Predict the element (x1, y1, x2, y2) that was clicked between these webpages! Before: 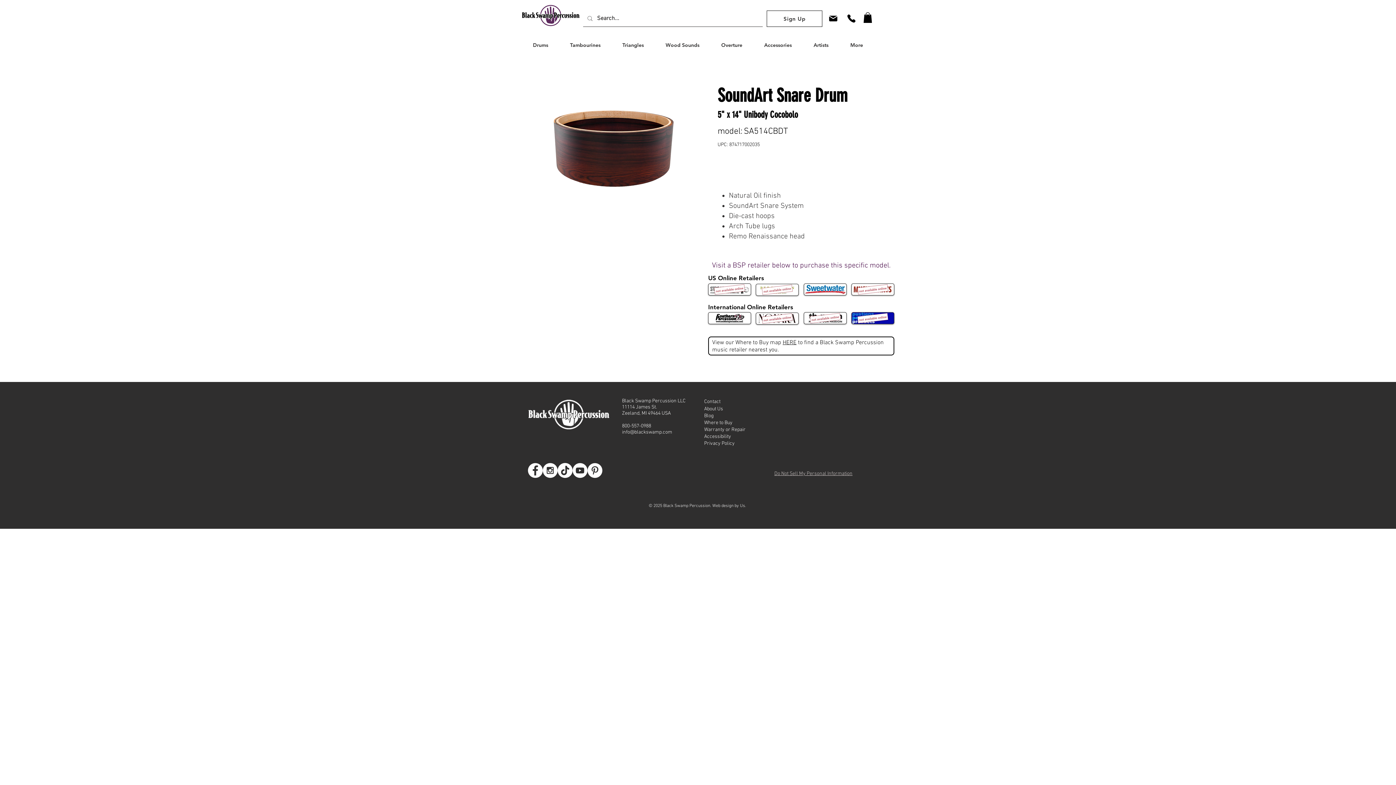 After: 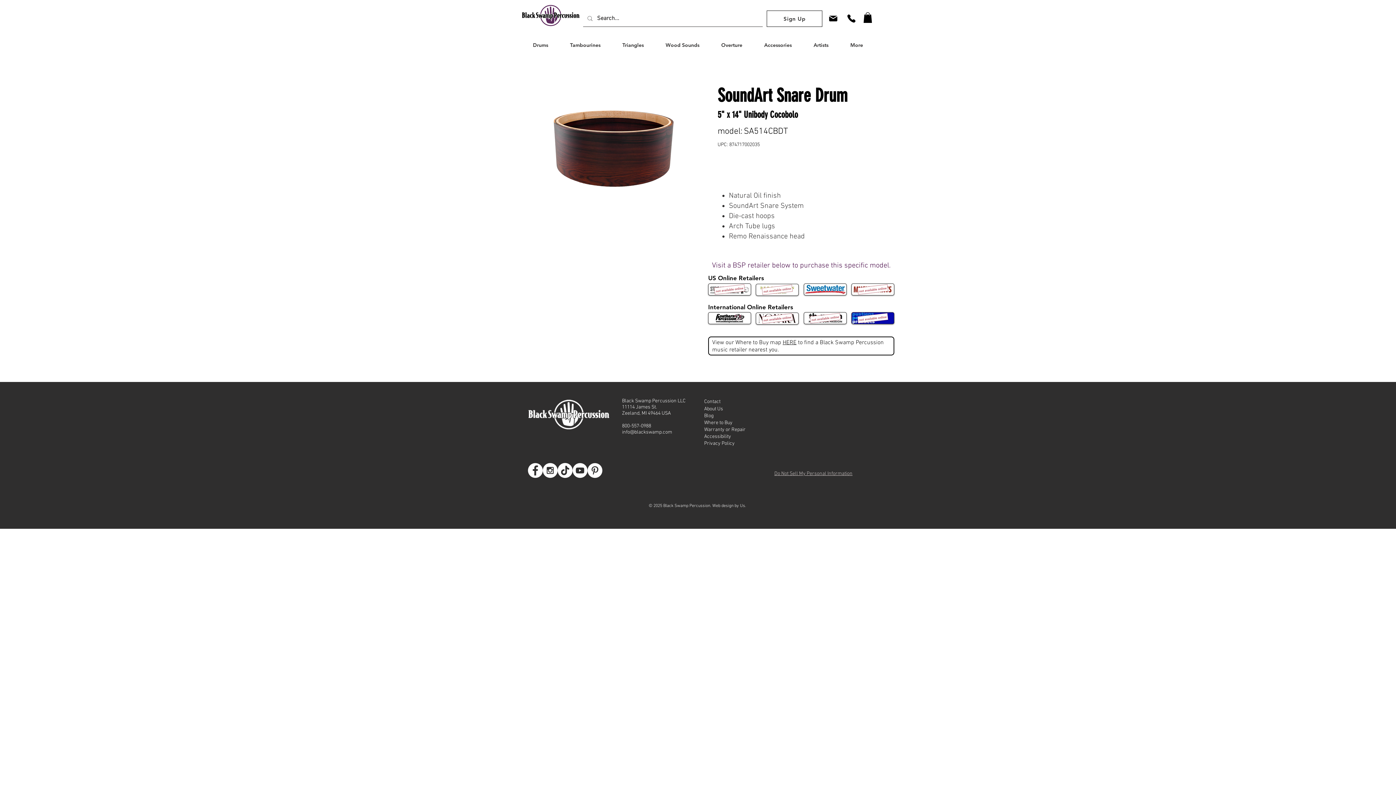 Action: label: Go to BSP Youtube bbox: (572, 463, 587, 478)